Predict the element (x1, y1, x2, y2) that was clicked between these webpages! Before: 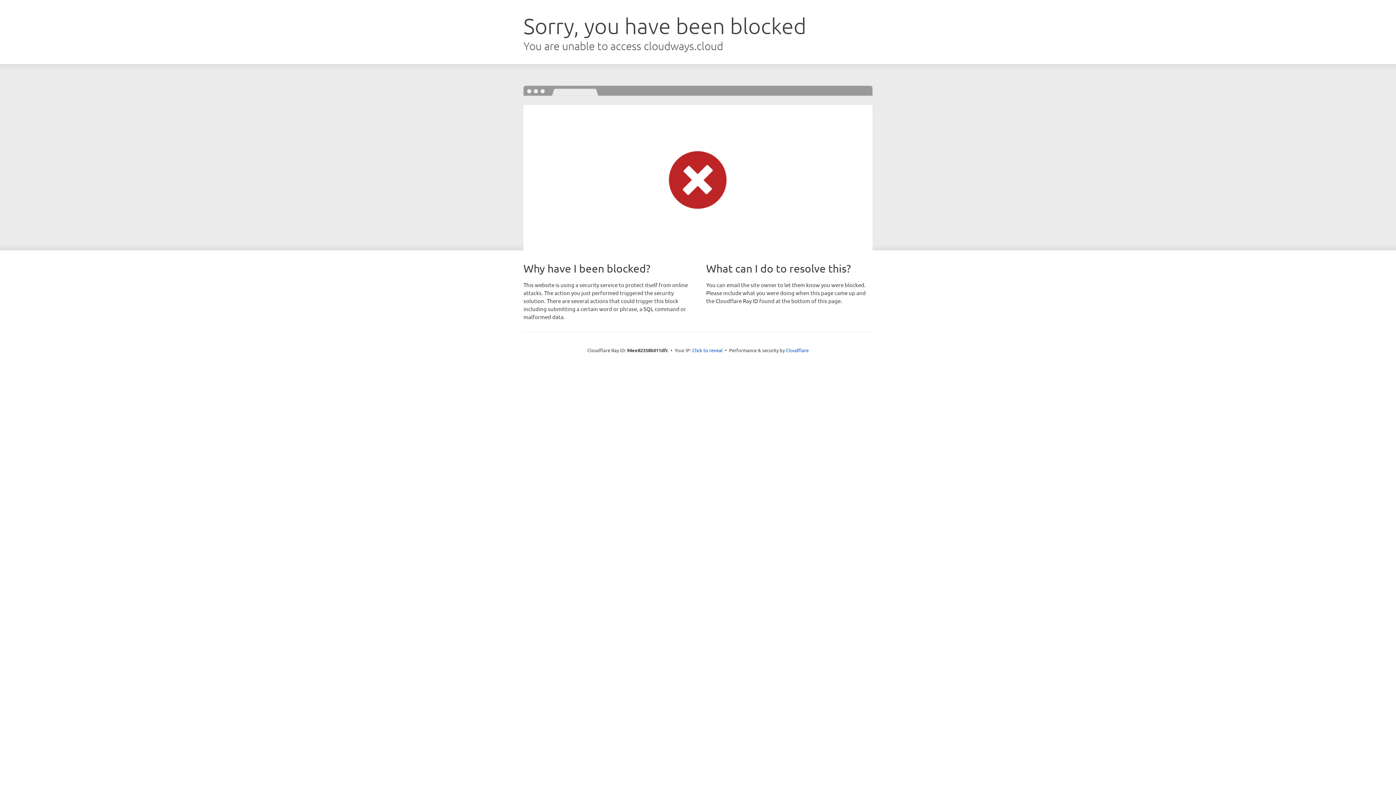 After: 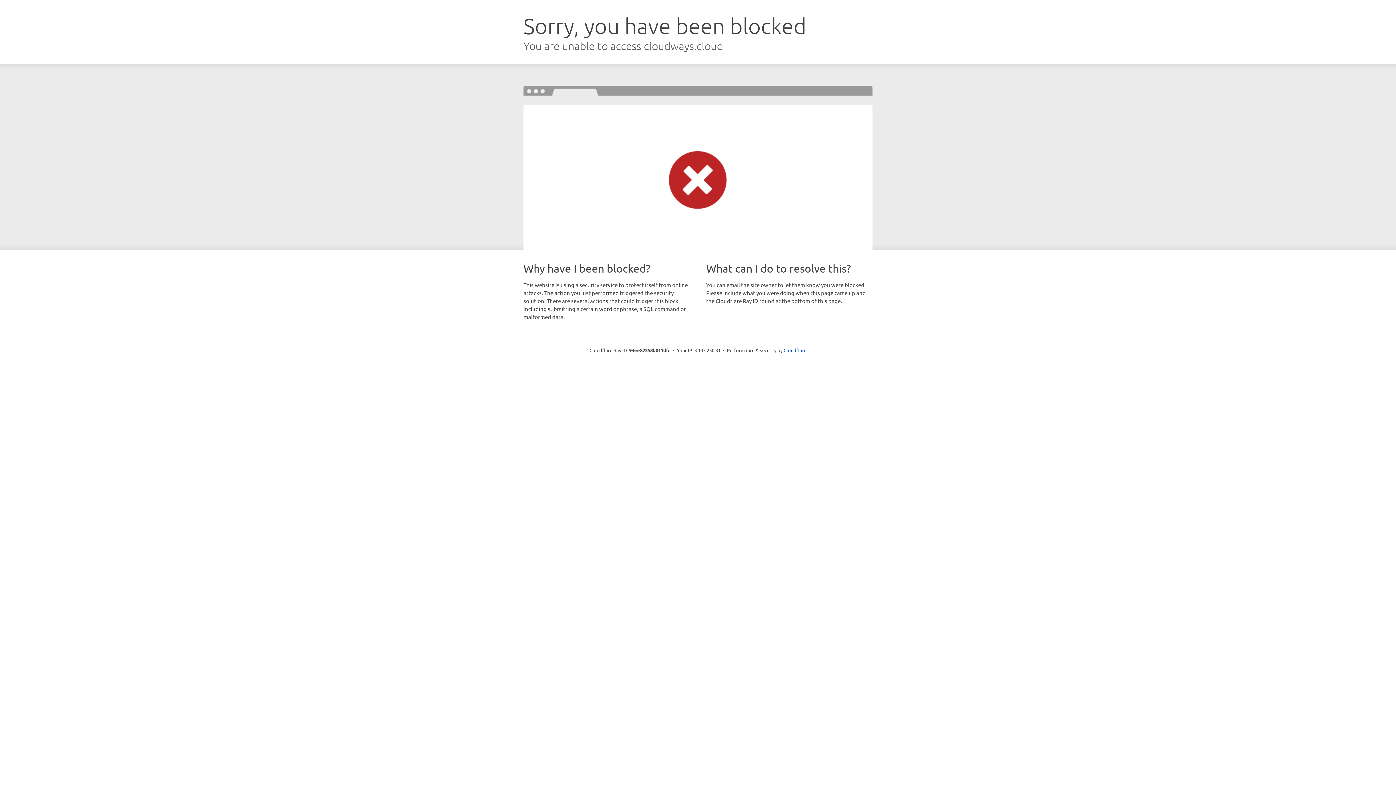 Action: bbox: (692, 346, 722, 353) label: Click to reveal